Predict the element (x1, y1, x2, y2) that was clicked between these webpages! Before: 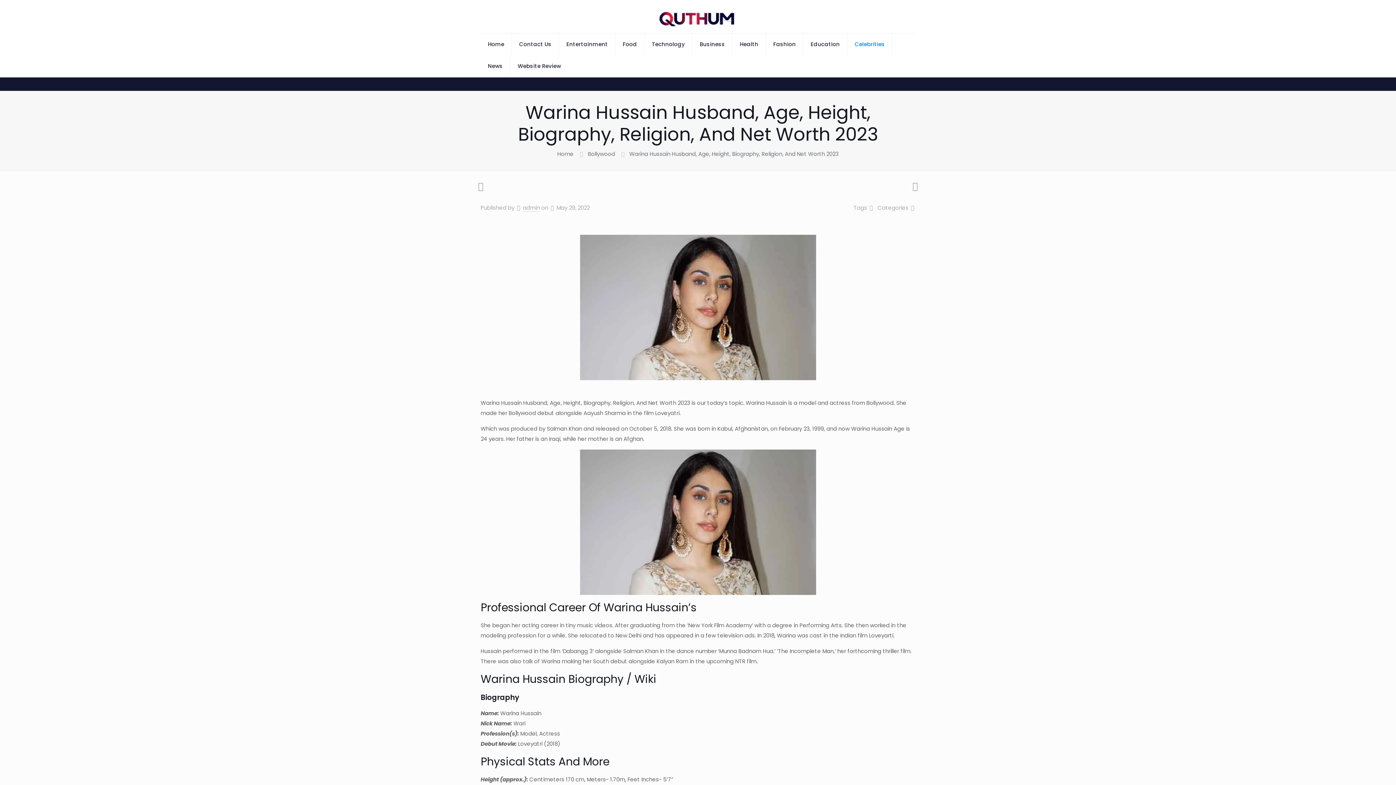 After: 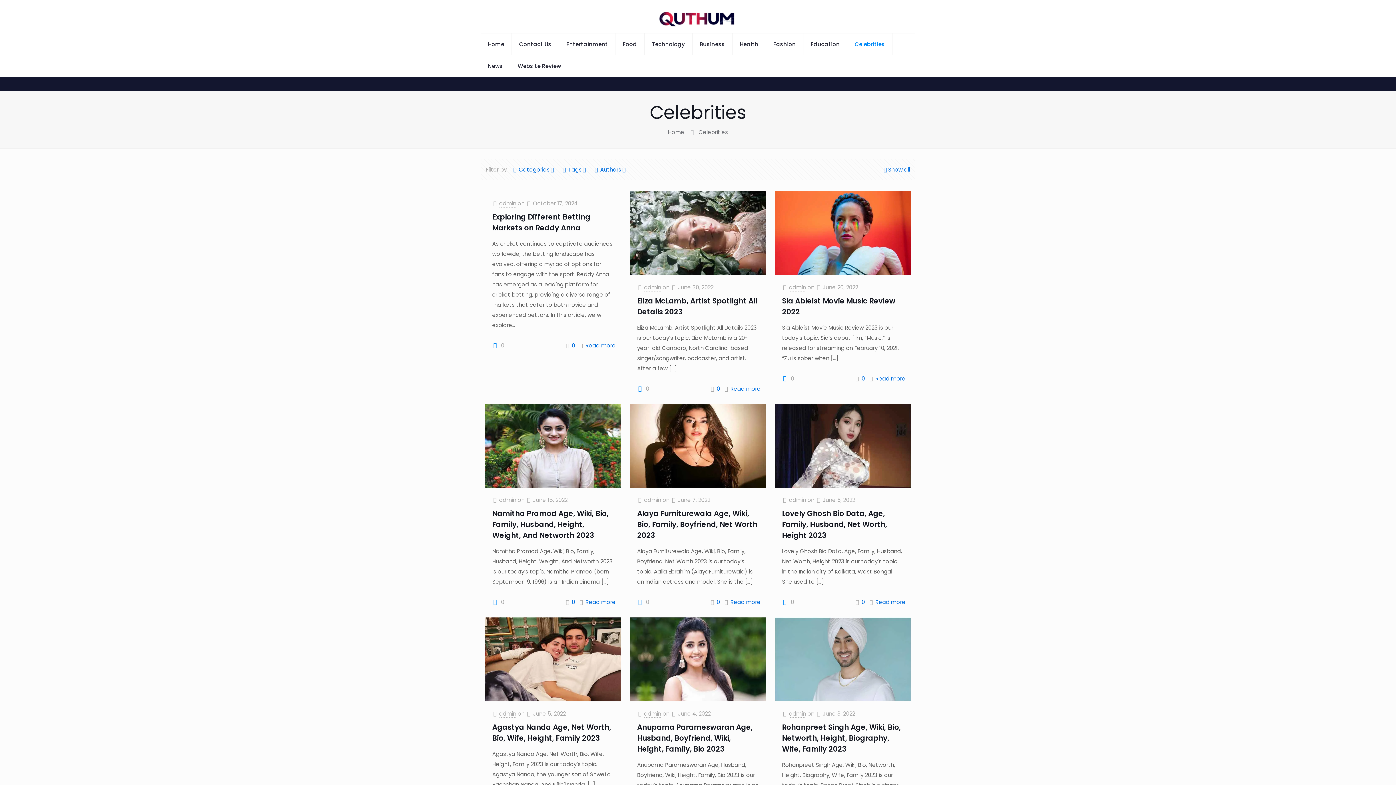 Action: label: Celebrities bbox: (847, 33, 892, 55)